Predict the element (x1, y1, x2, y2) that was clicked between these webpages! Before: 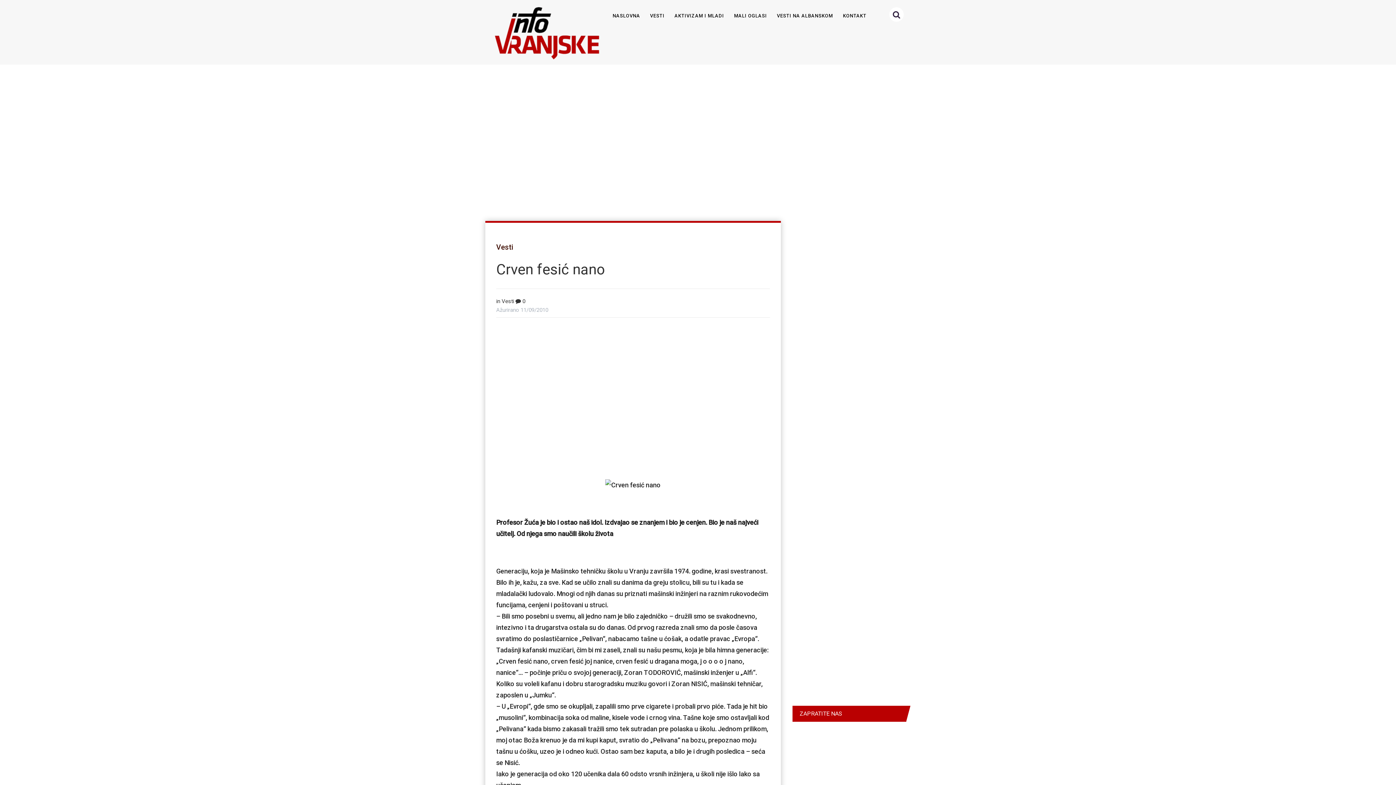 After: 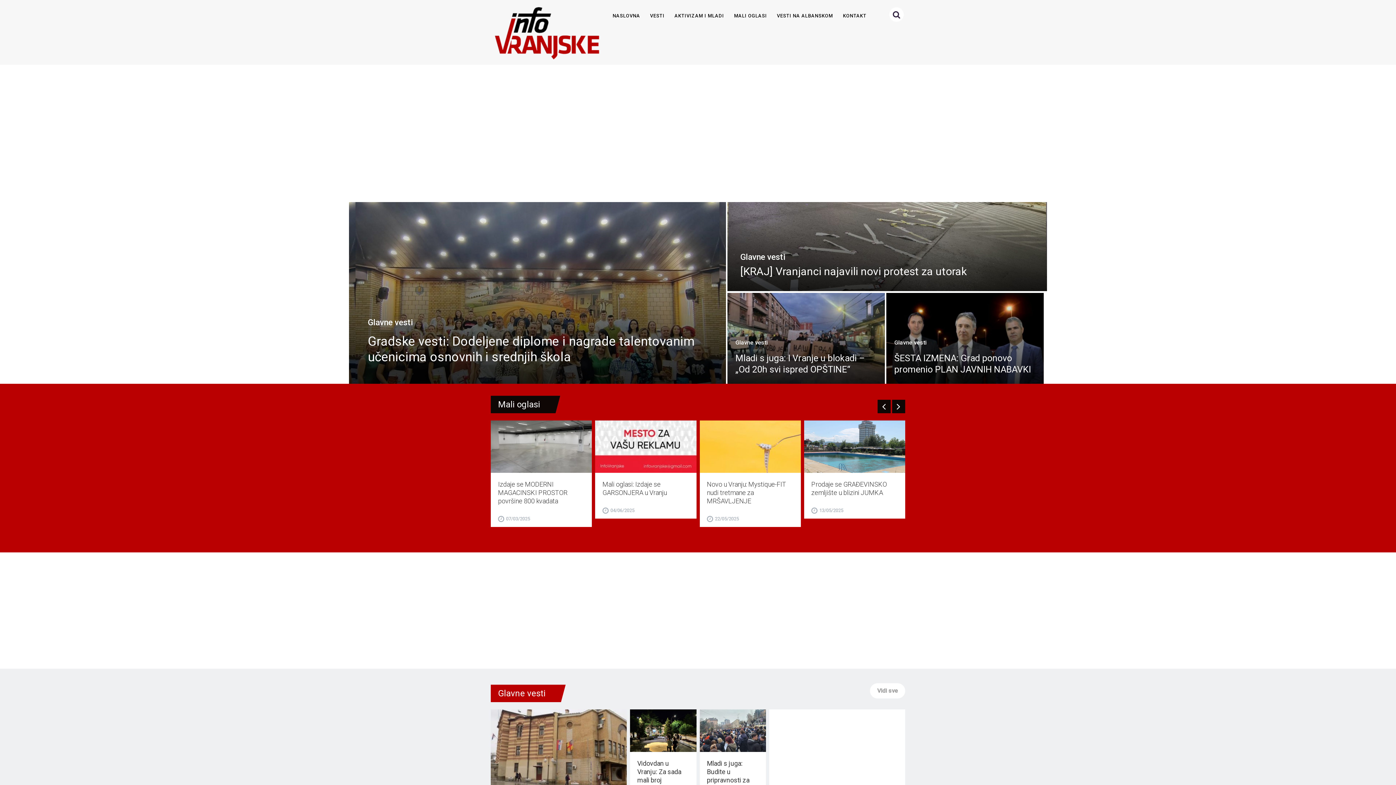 Action: label: NASLOVNA bbox: (609, 10, 643, 21)